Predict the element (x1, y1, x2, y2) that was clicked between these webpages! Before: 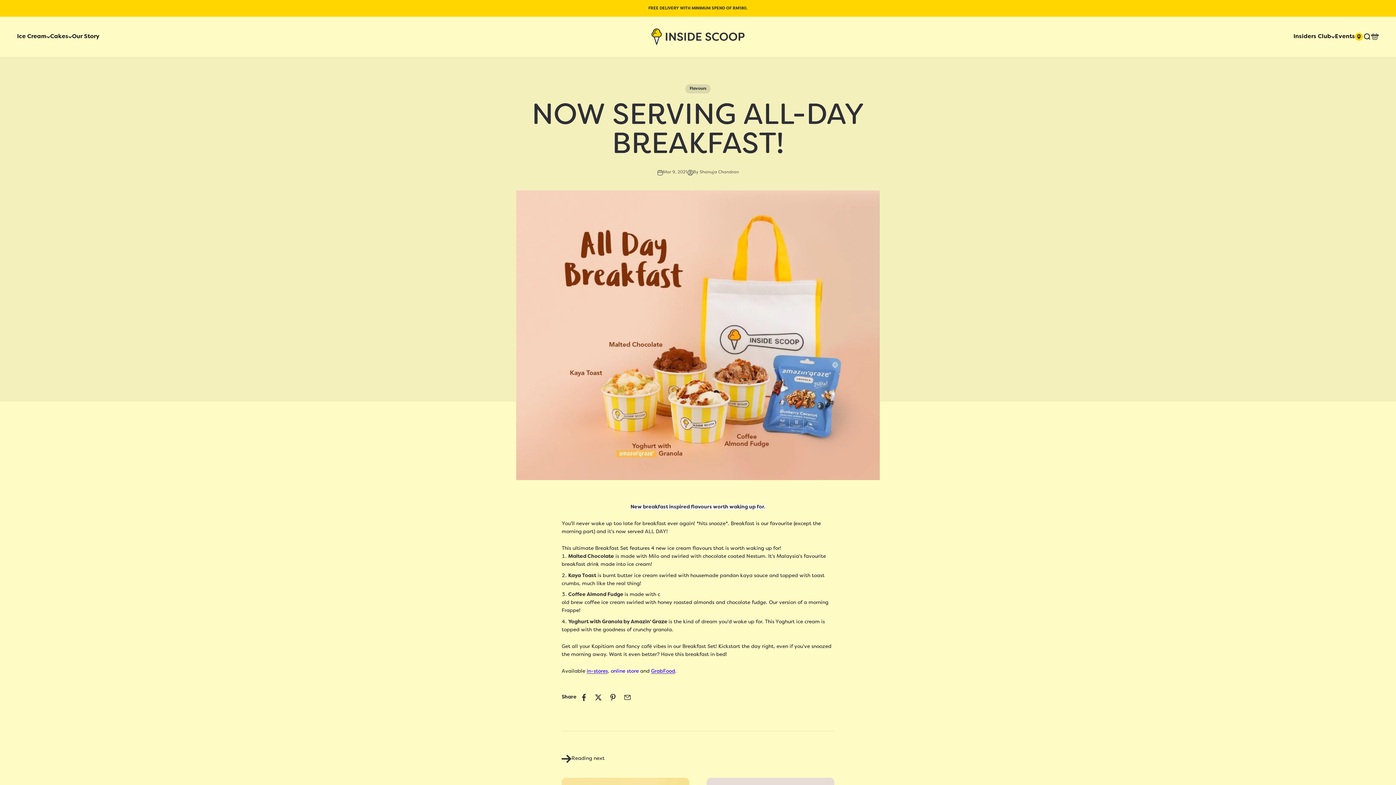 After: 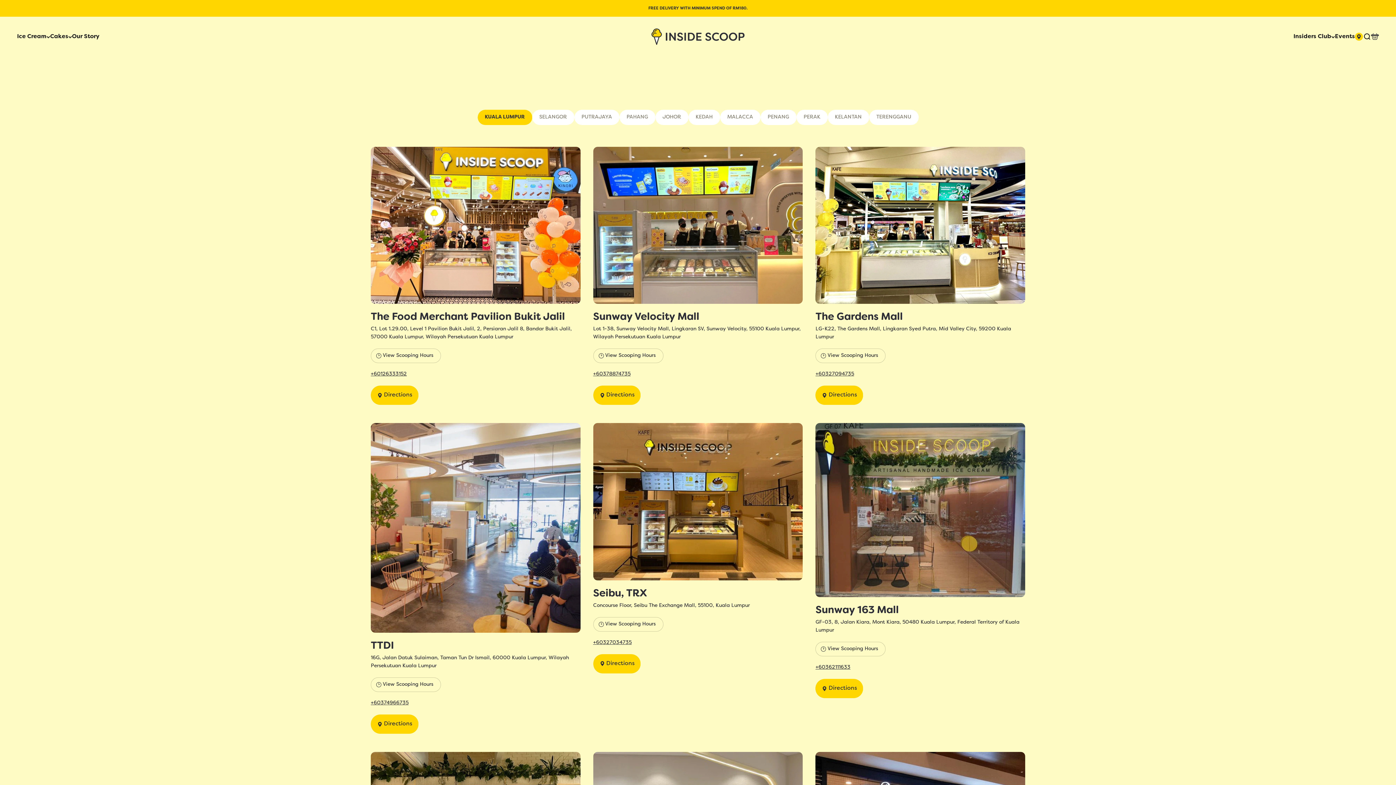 Action: bbox: (1355, 32, 1363, 40)